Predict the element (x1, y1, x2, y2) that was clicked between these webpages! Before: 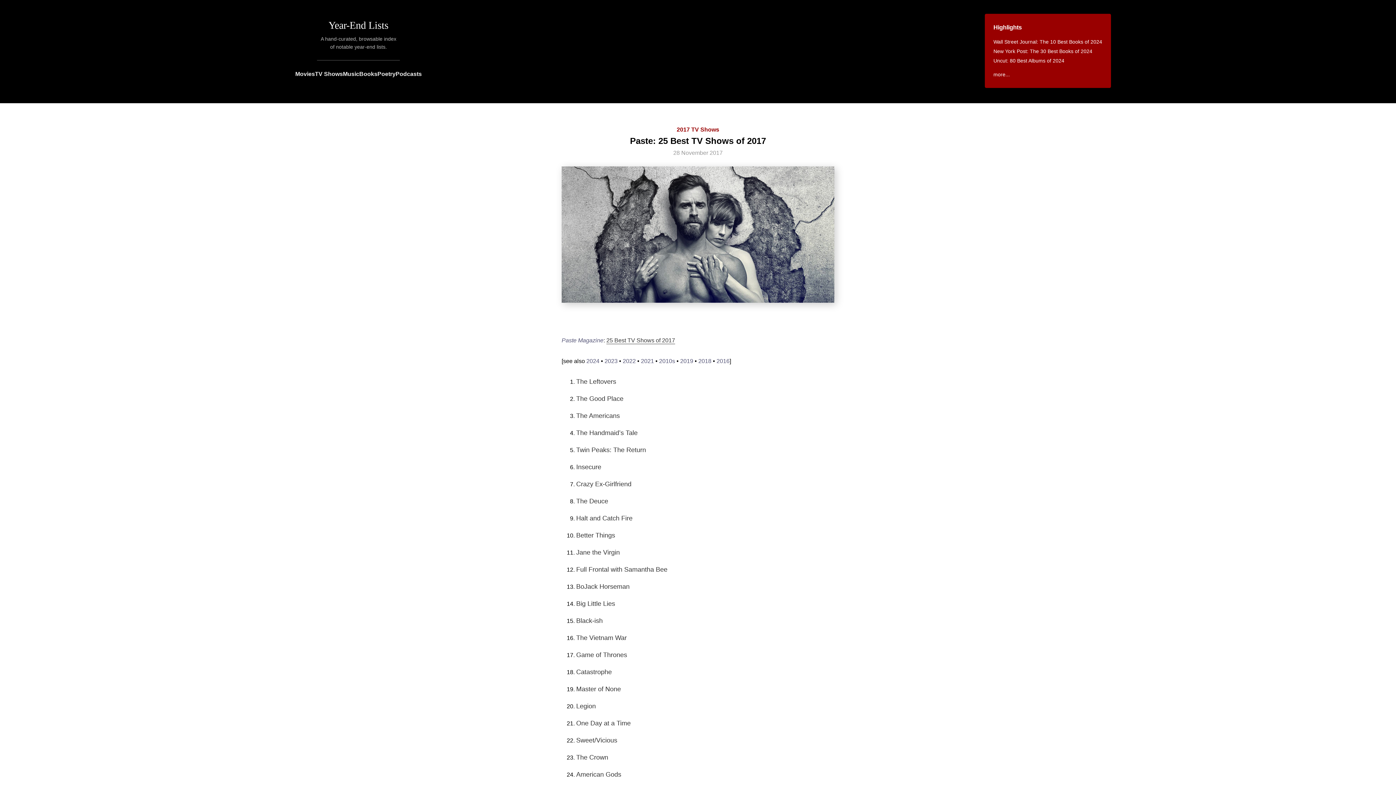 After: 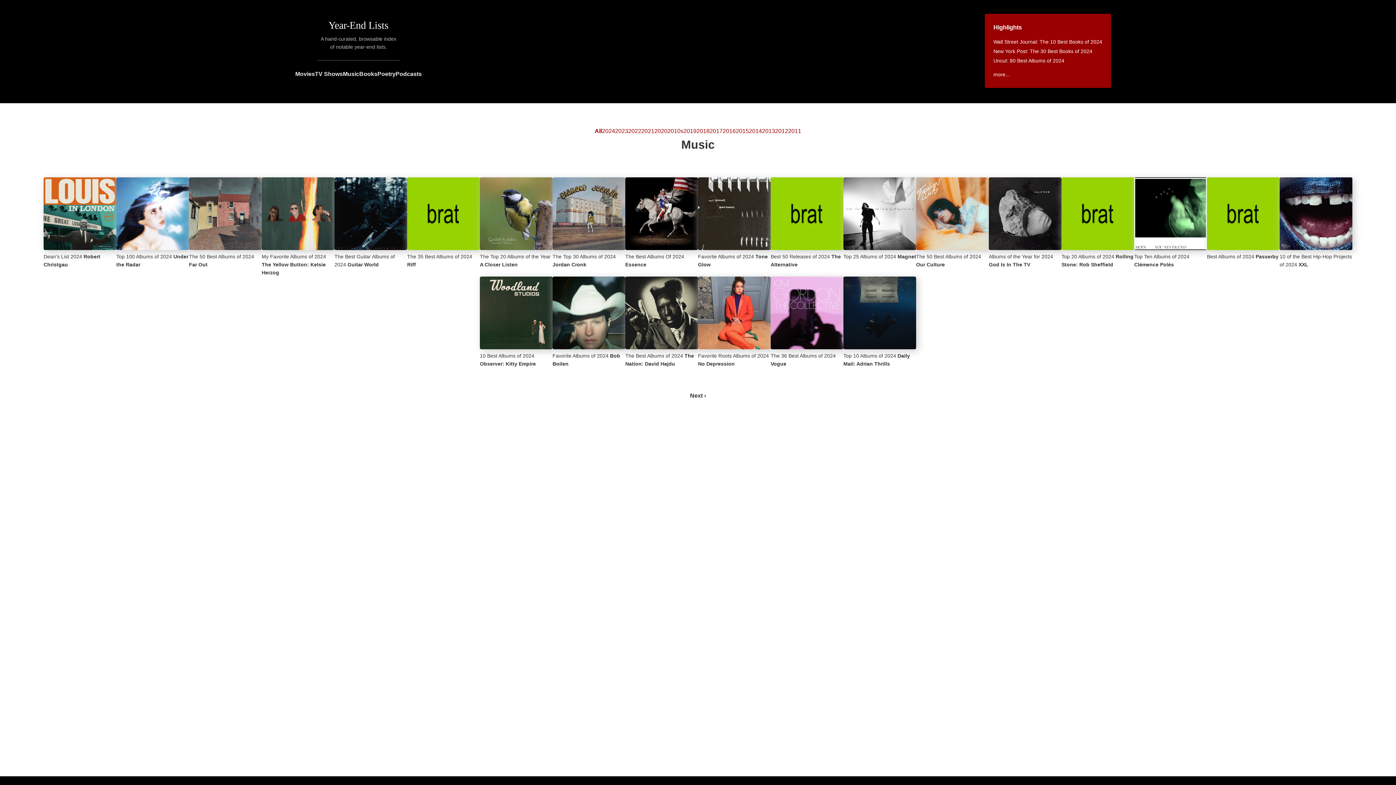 Action: bbox: (343, 69, 359, 78) label: Music